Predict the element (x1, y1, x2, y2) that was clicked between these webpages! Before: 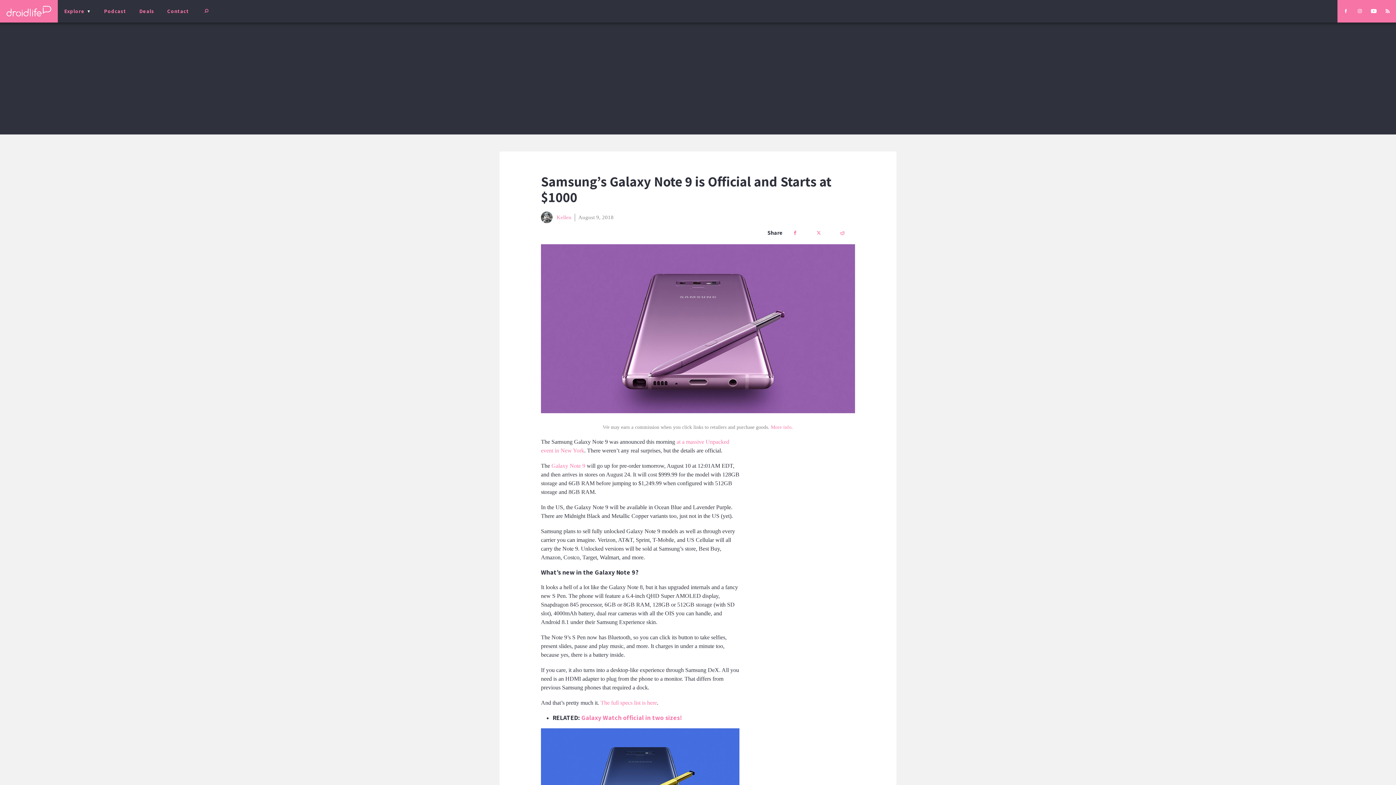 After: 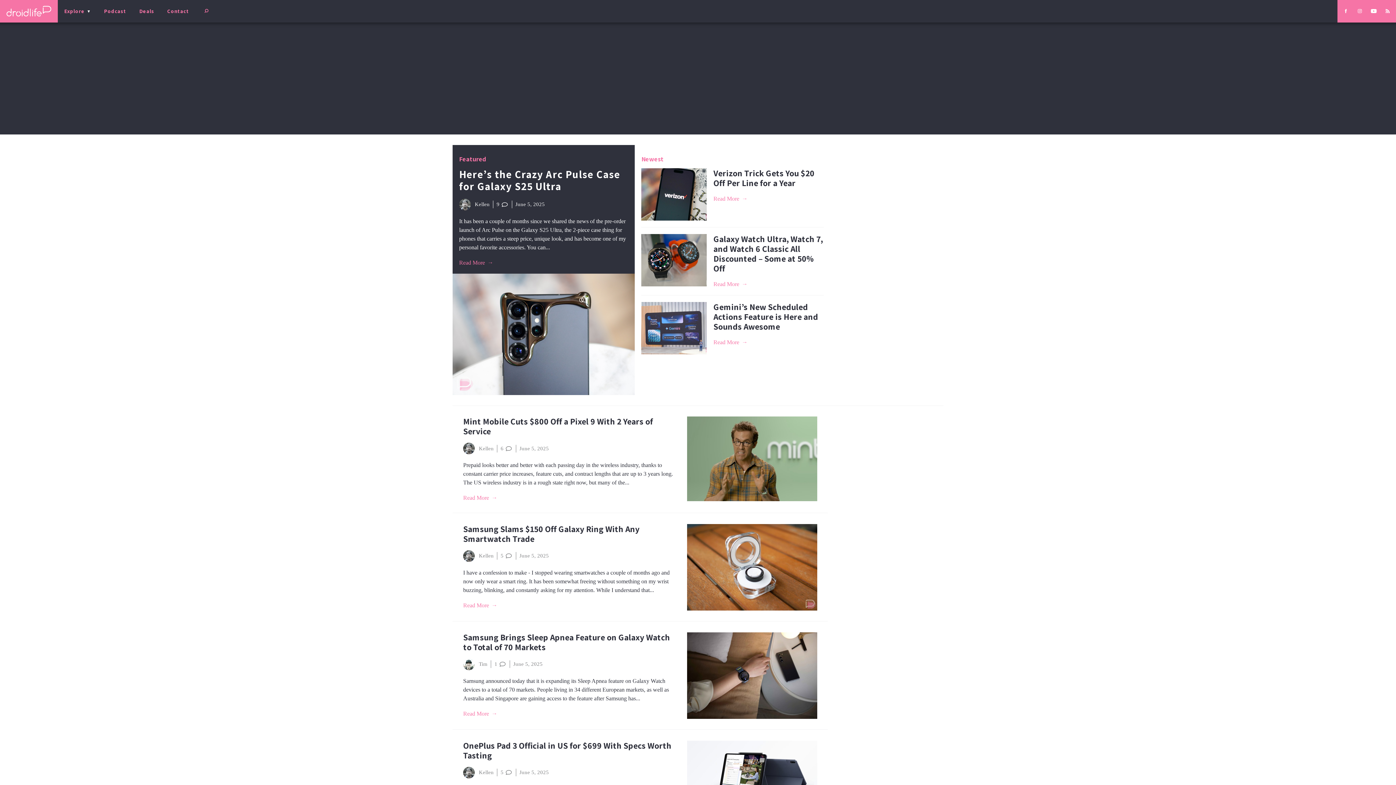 Action: bbox: (0, 0, 57, 22)